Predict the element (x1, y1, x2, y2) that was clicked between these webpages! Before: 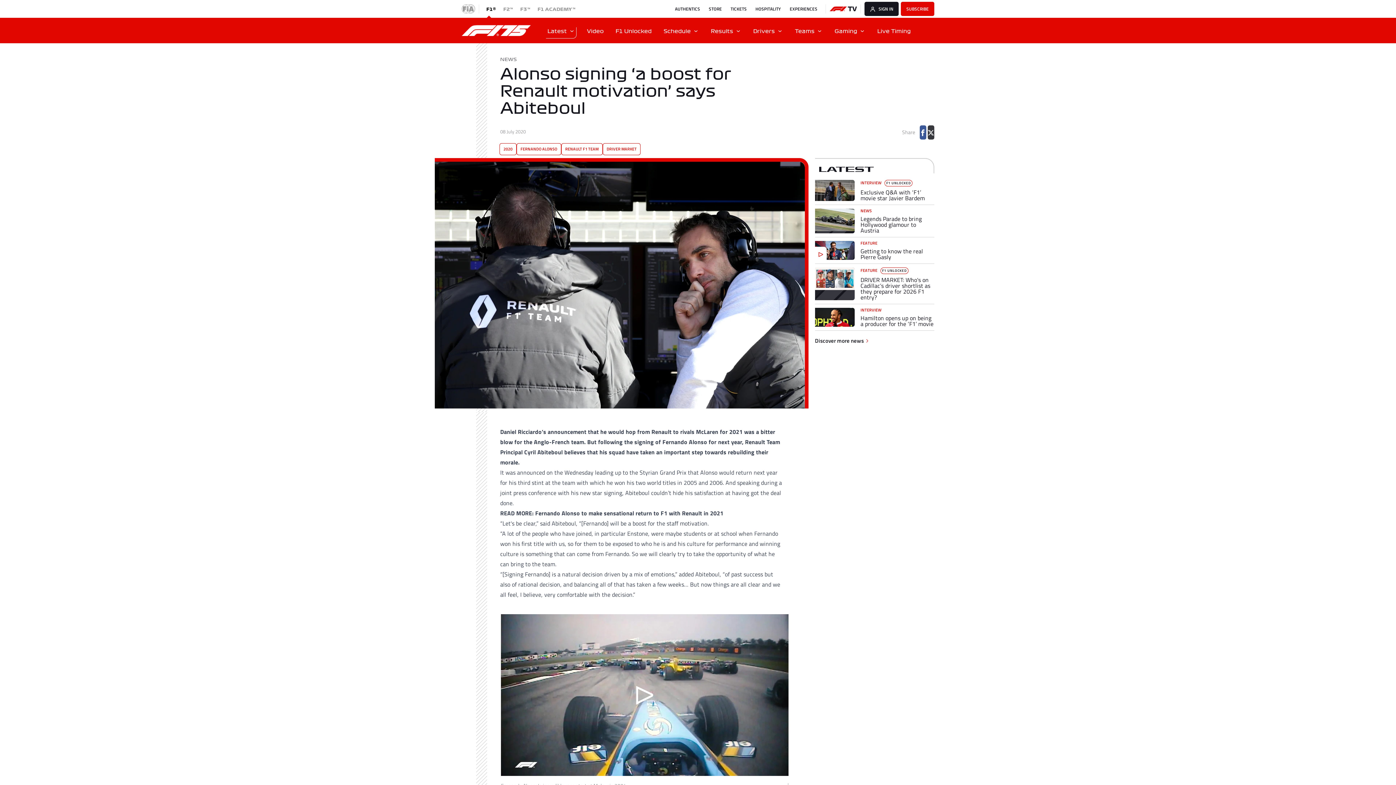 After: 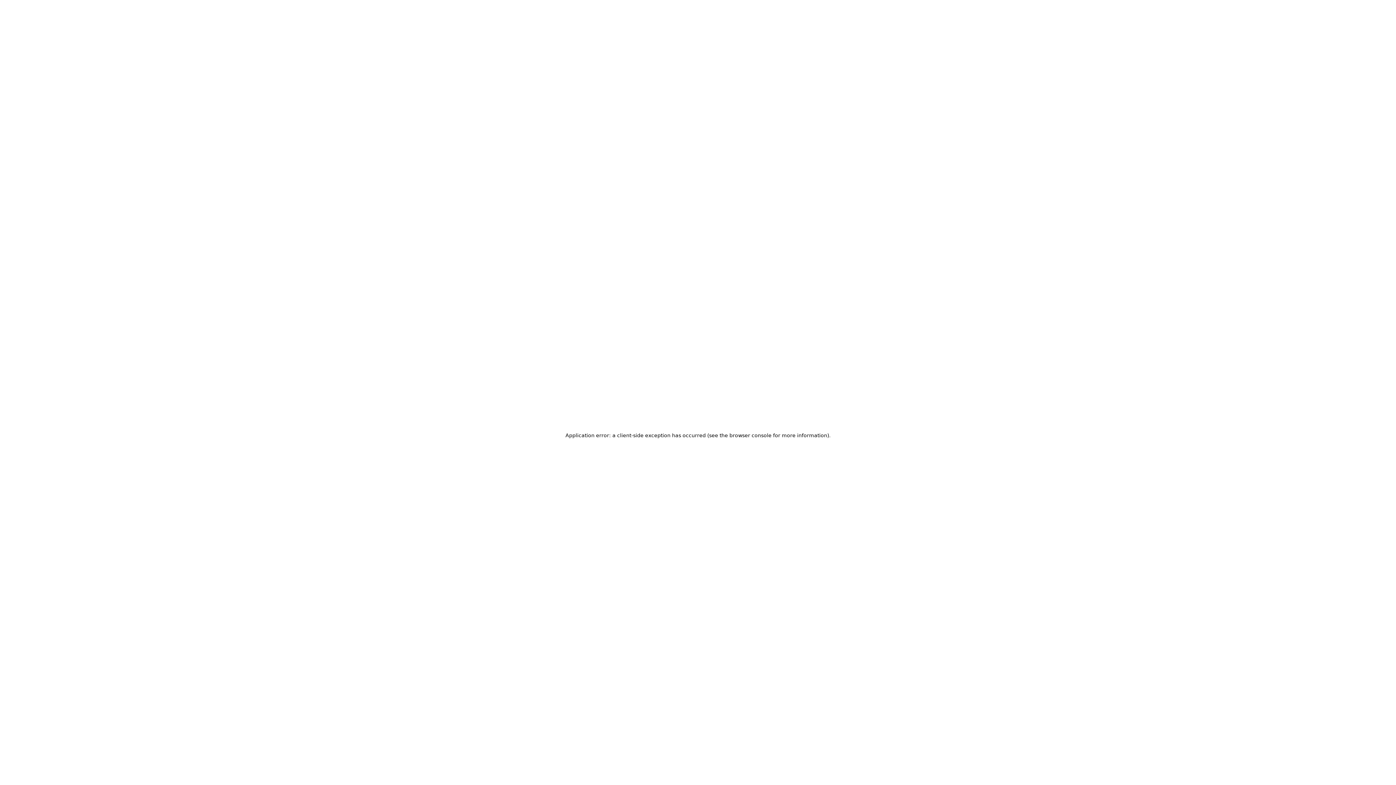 Action: bbox: (815, 264, 934, 304) label: FEATUREF1 UNLOCKED

DRIVER MARKET: Who's on Cadillac’s driver shortlist as they prepare for 2026 F1 entry?